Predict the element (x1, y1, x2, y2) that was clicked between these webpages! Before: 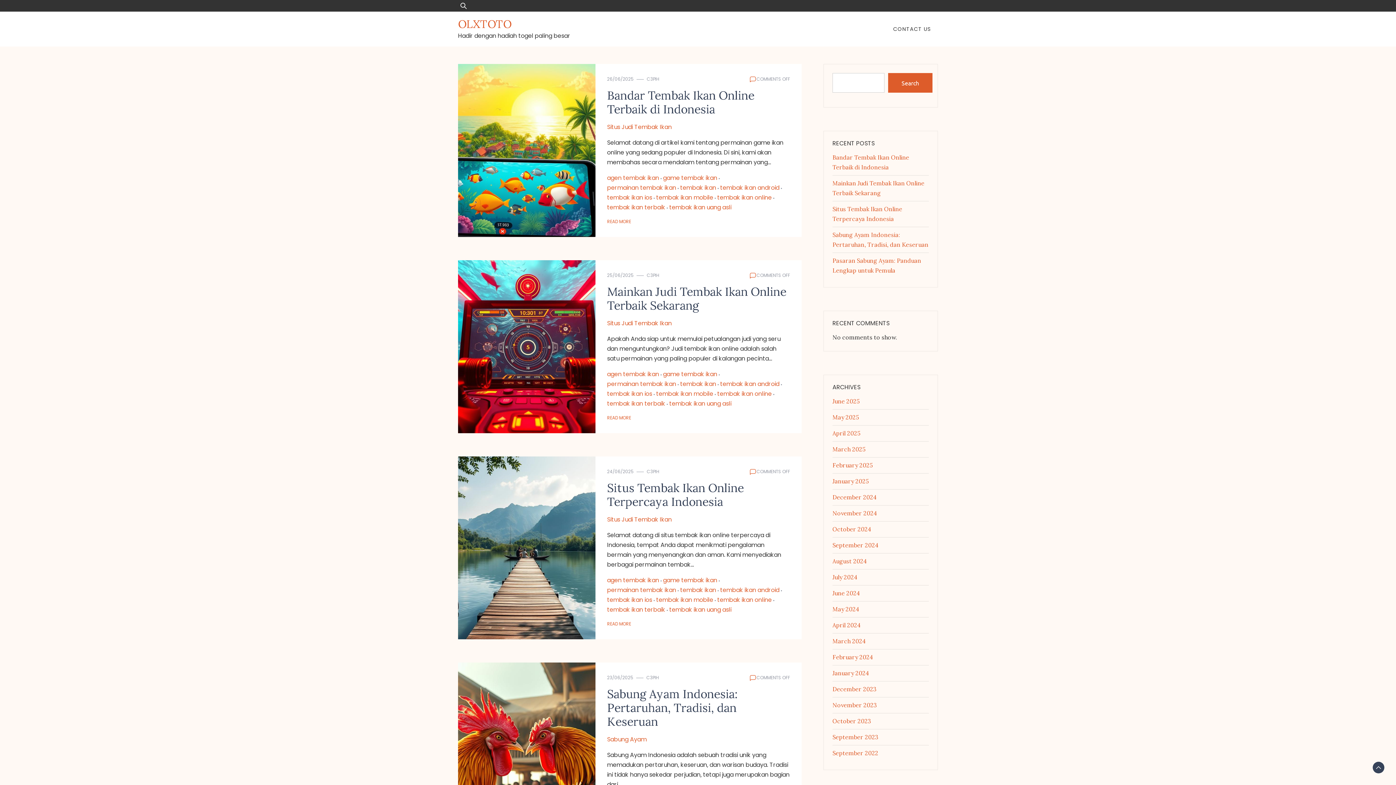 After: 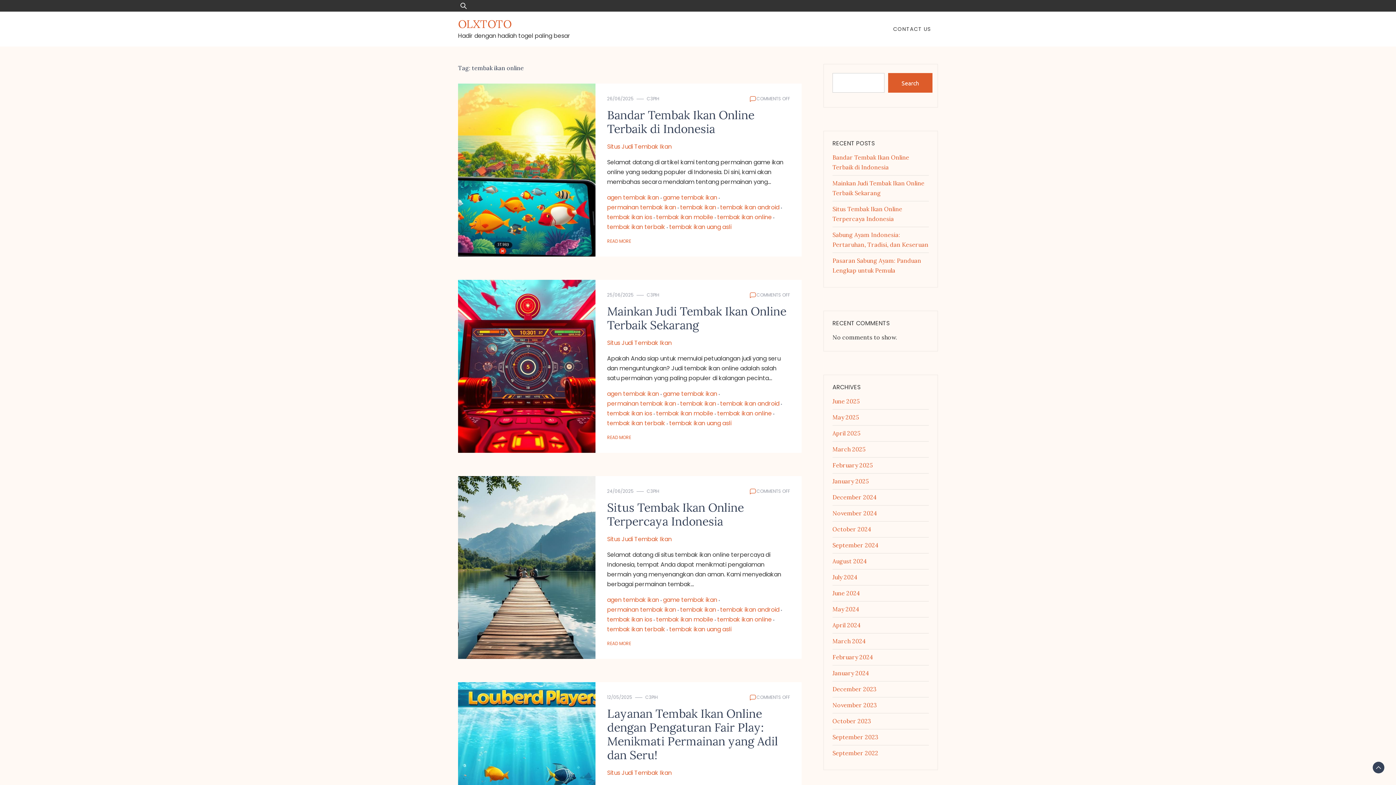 Action: label: tembak ikan online bbox: (717, 192, 776, 202)